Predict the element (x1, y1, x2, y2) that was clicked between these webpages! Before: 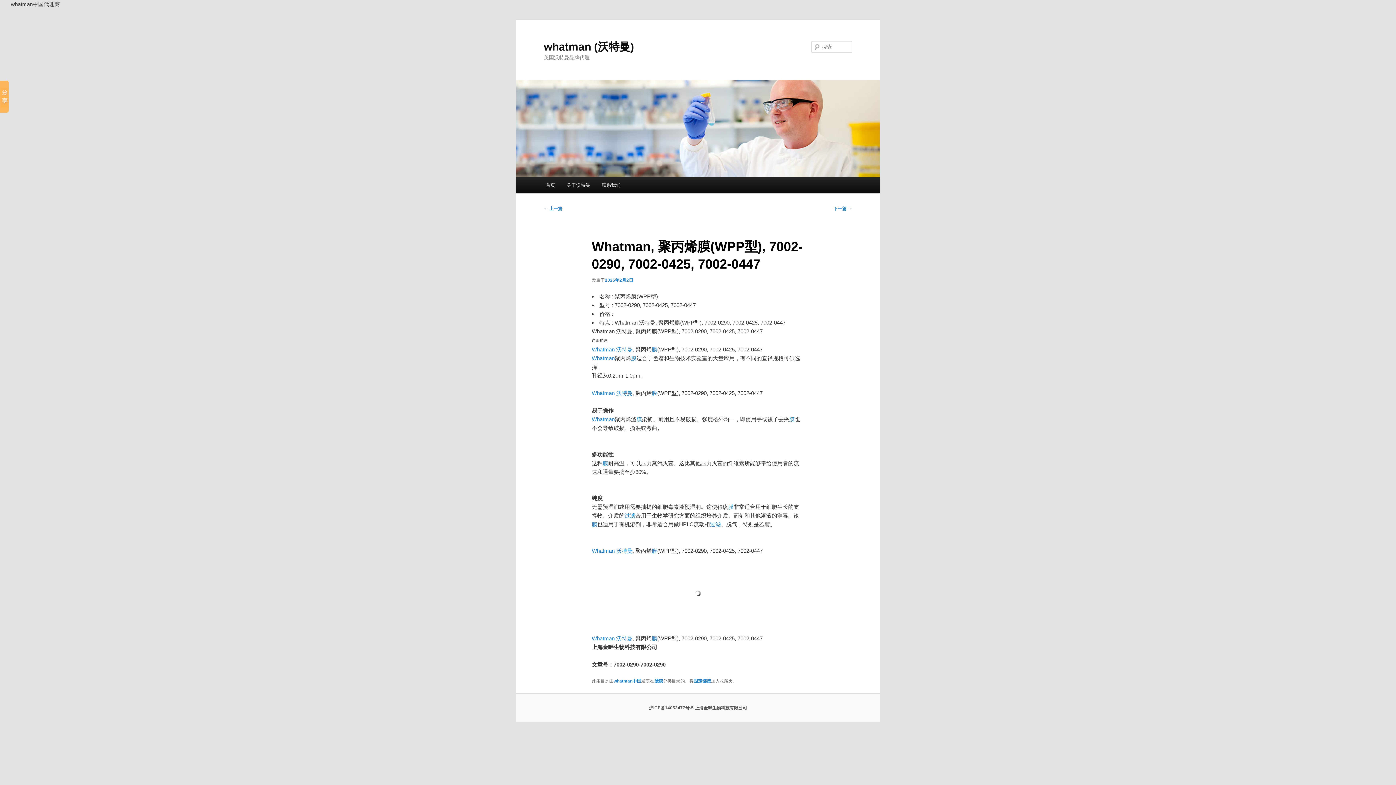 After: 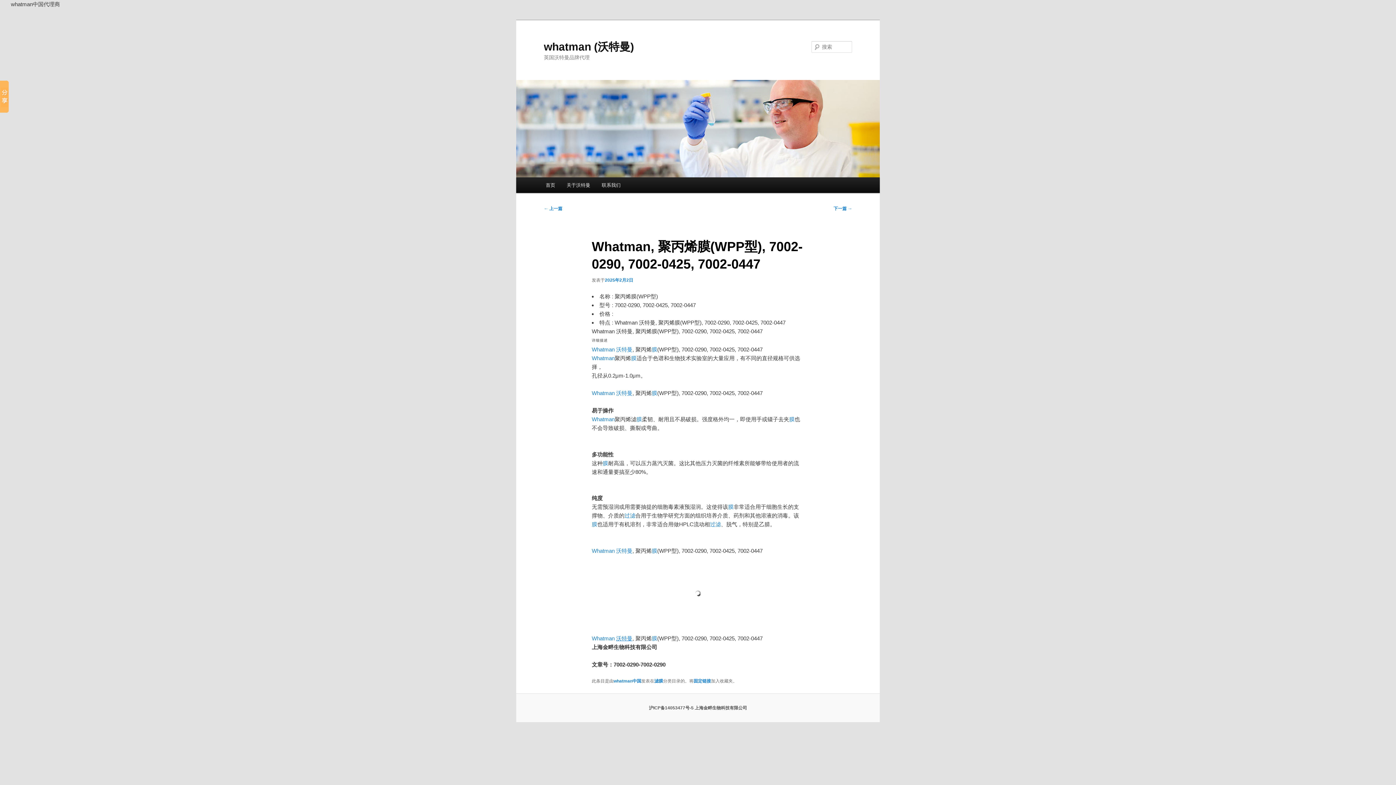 Action: label: 沃特曼 bbox: (616, 635, 632, 641)